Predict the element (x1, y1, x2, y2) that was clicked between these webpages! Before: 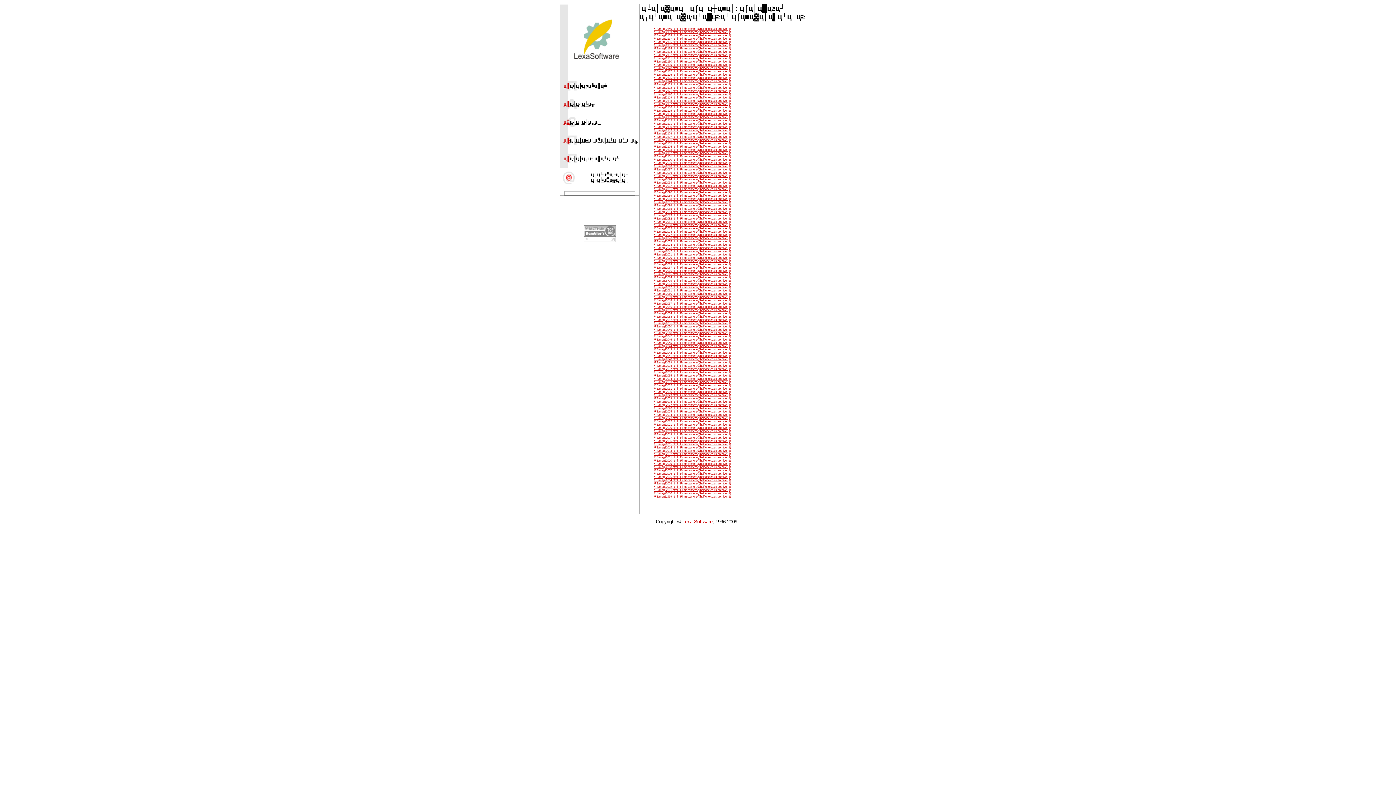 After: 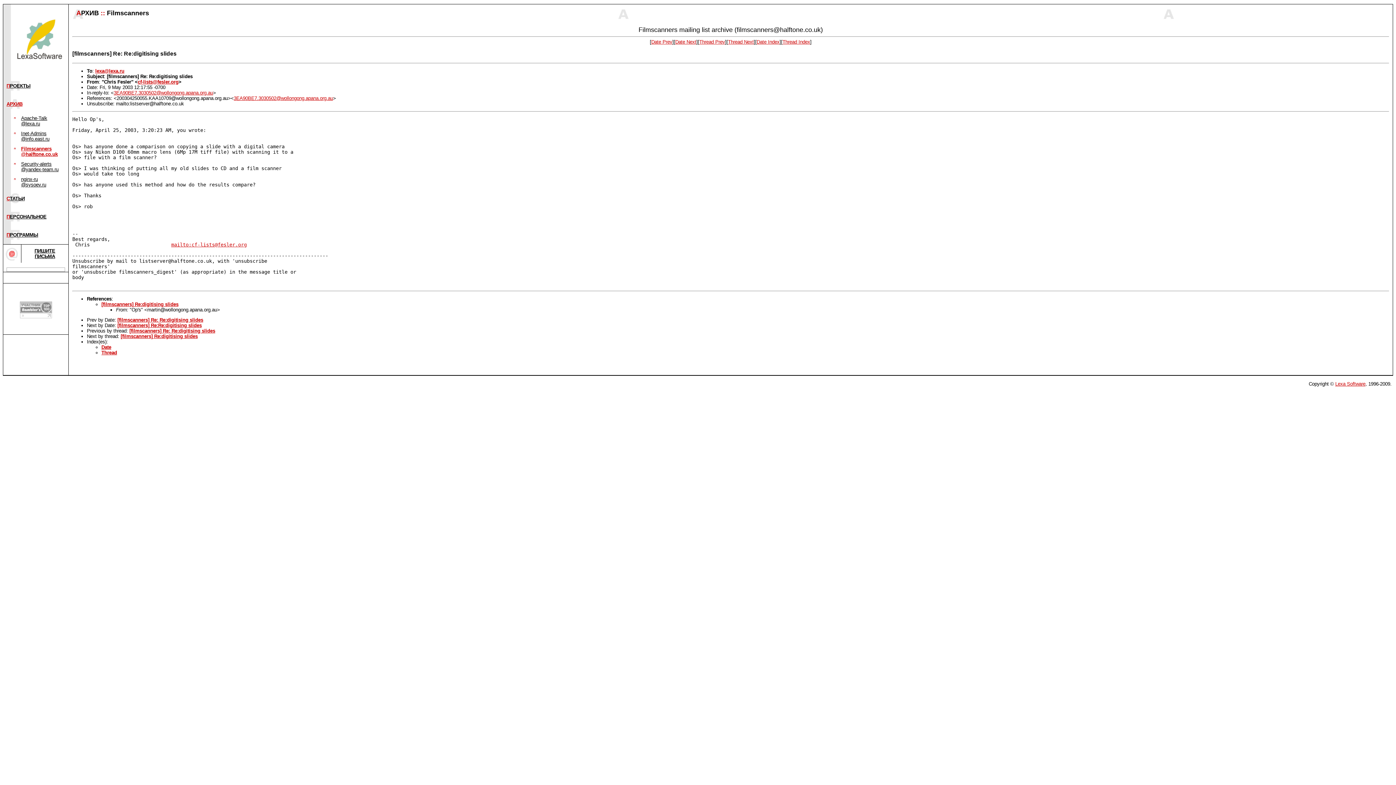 Action: label: /FS/msg22024.html : Filmscanners@halftone.co.uk archive (1) bbox: (654, 413, 731, 416)